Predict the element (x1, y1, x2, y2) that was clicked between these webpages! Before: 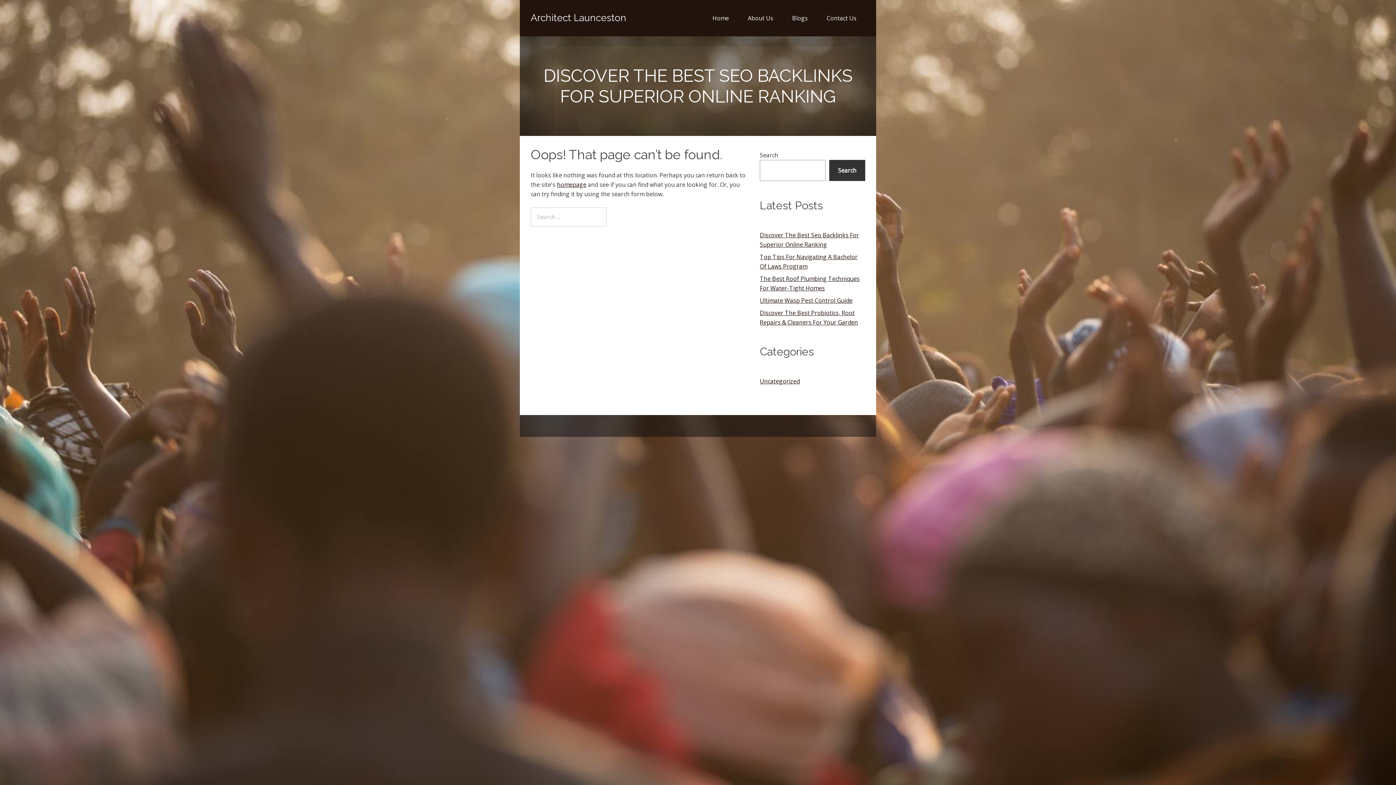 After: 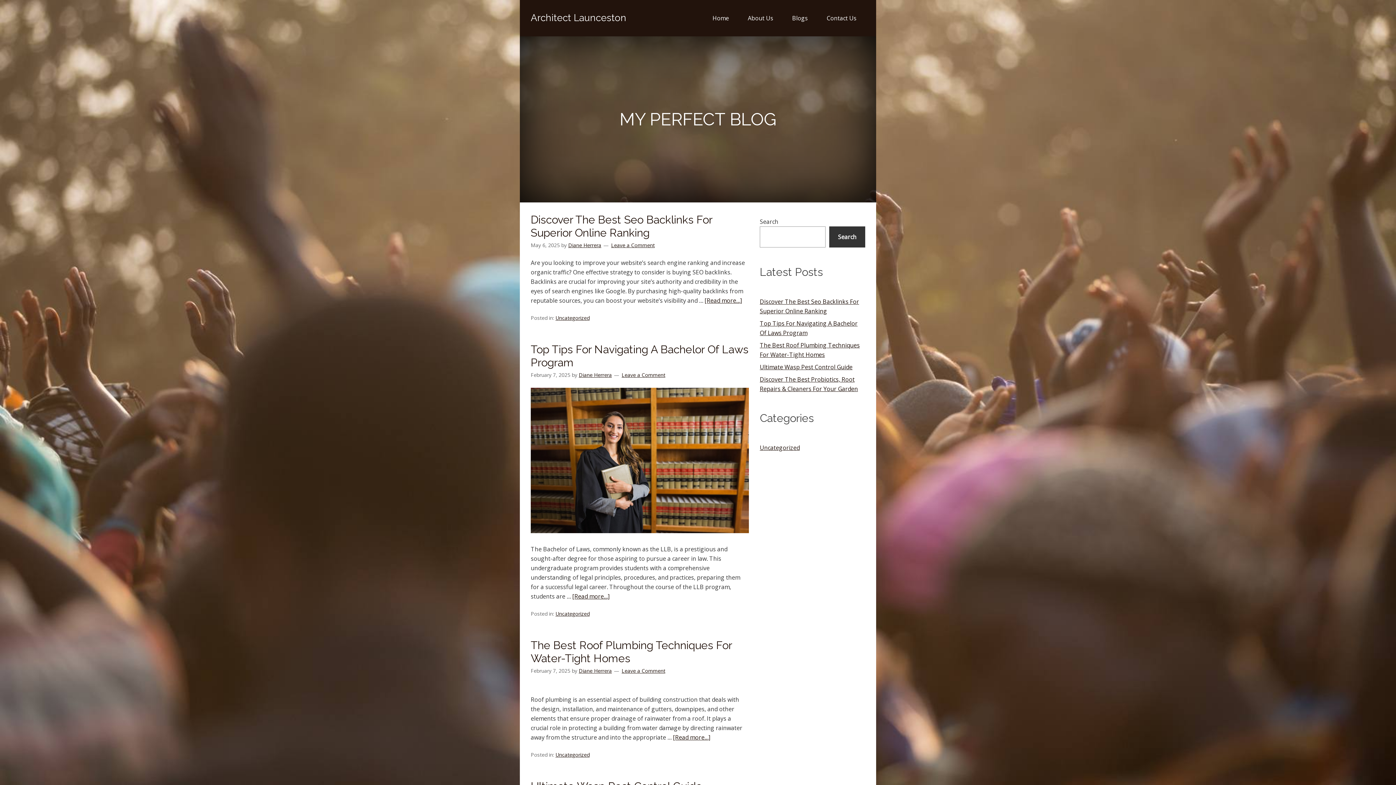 Action: bbox: (530, 12, 626, 23) label: Architect Launceston